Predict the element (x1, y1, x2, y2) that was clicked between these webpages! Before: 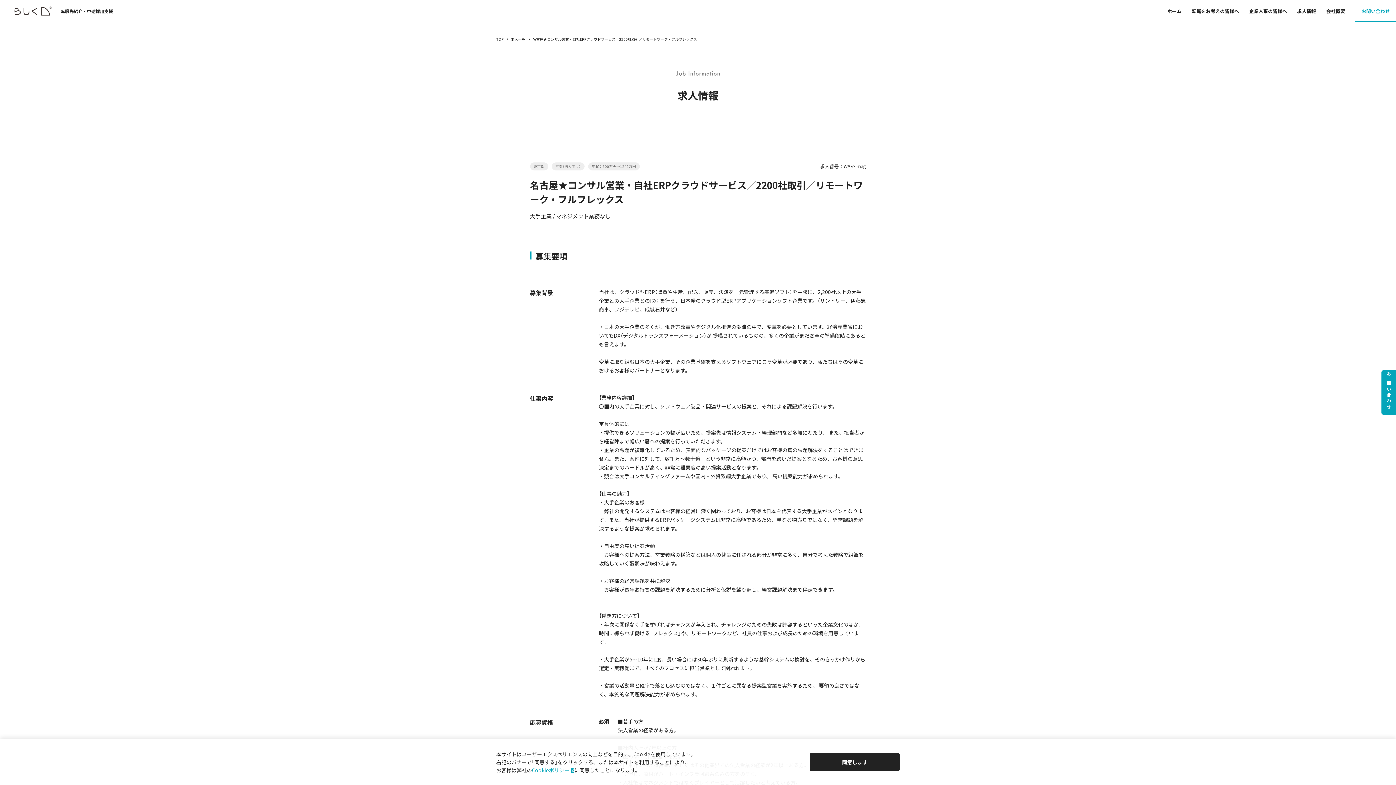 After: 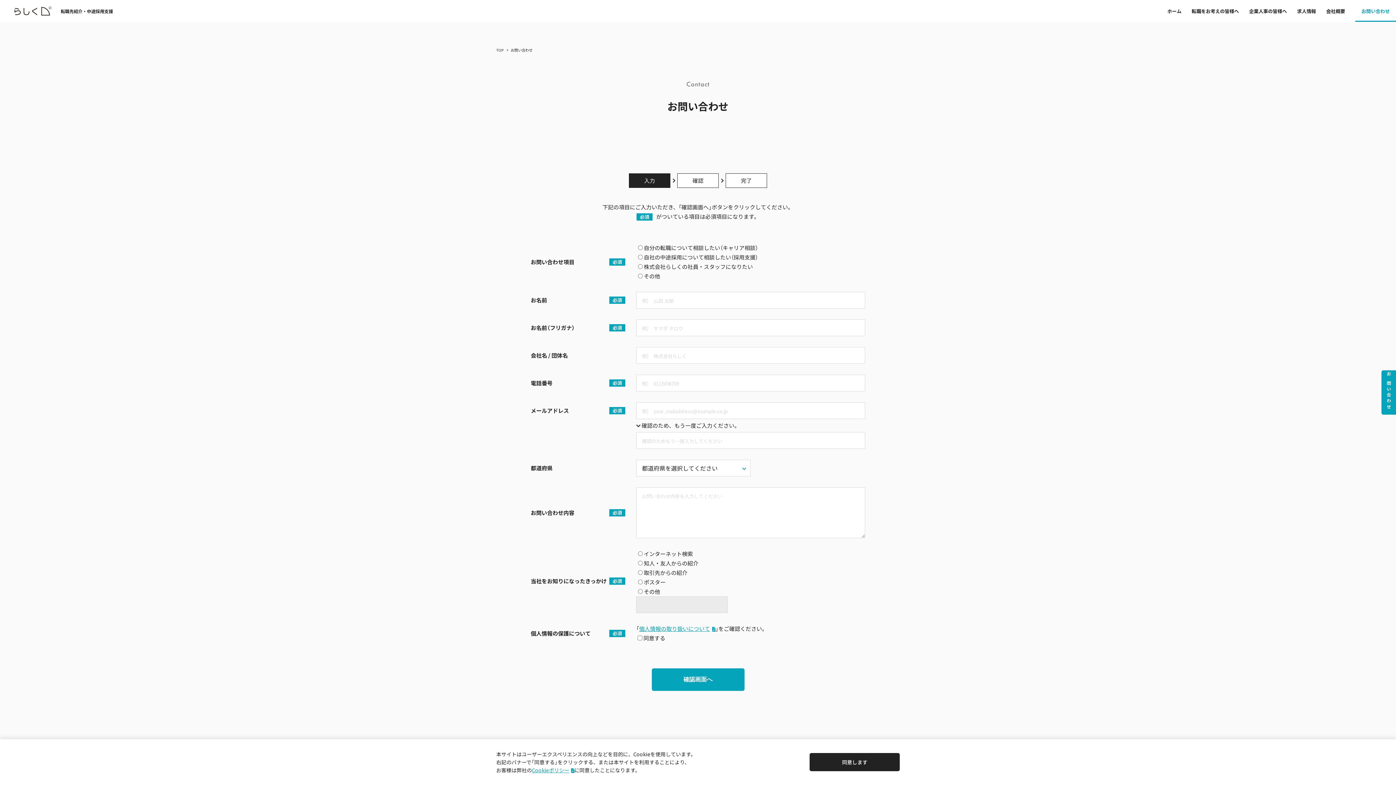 Action: bbox: (1382, 371, 1395, 414) label: お問い合わせ